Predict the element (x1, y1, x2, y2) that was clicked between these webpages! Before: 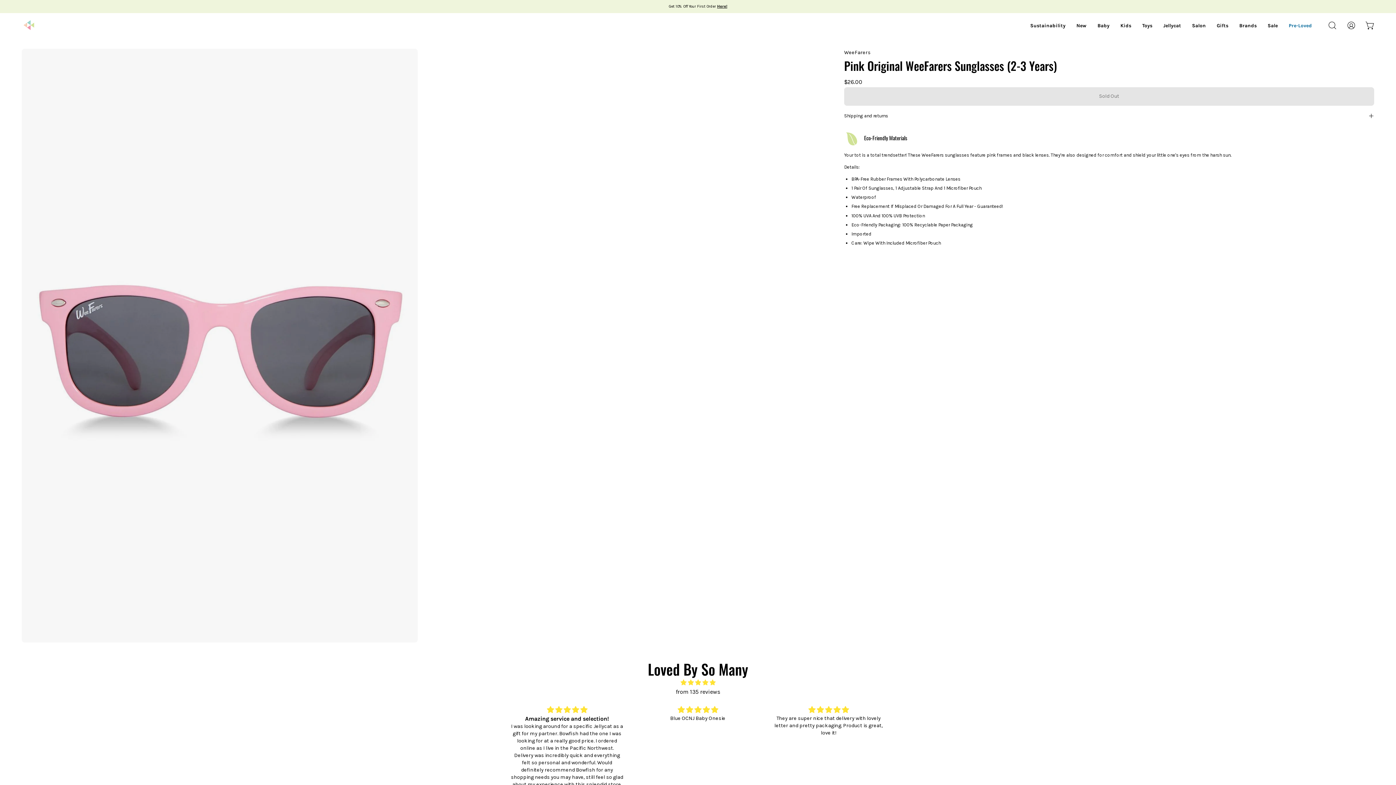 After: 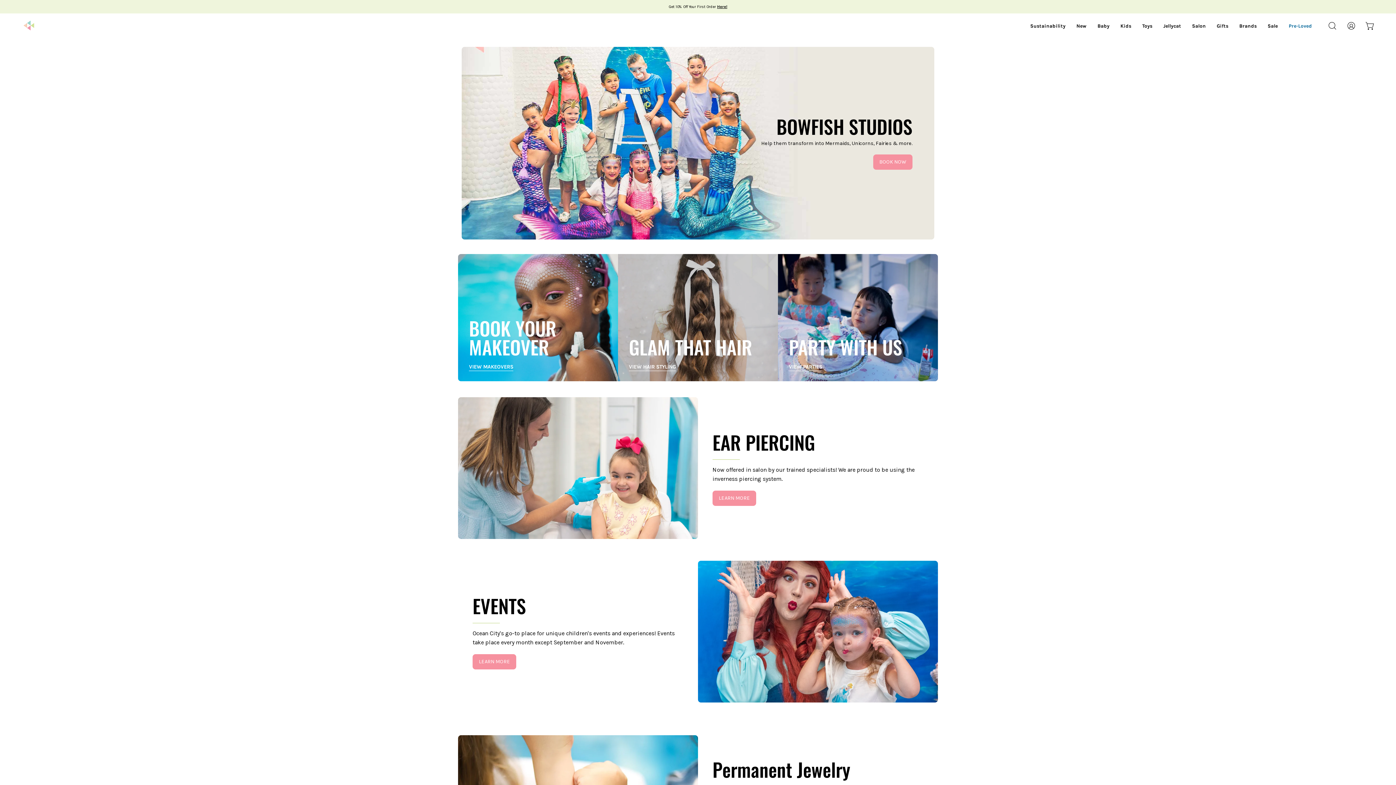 Action: label: Salon bbox: (1186, 13, 1211, 37)